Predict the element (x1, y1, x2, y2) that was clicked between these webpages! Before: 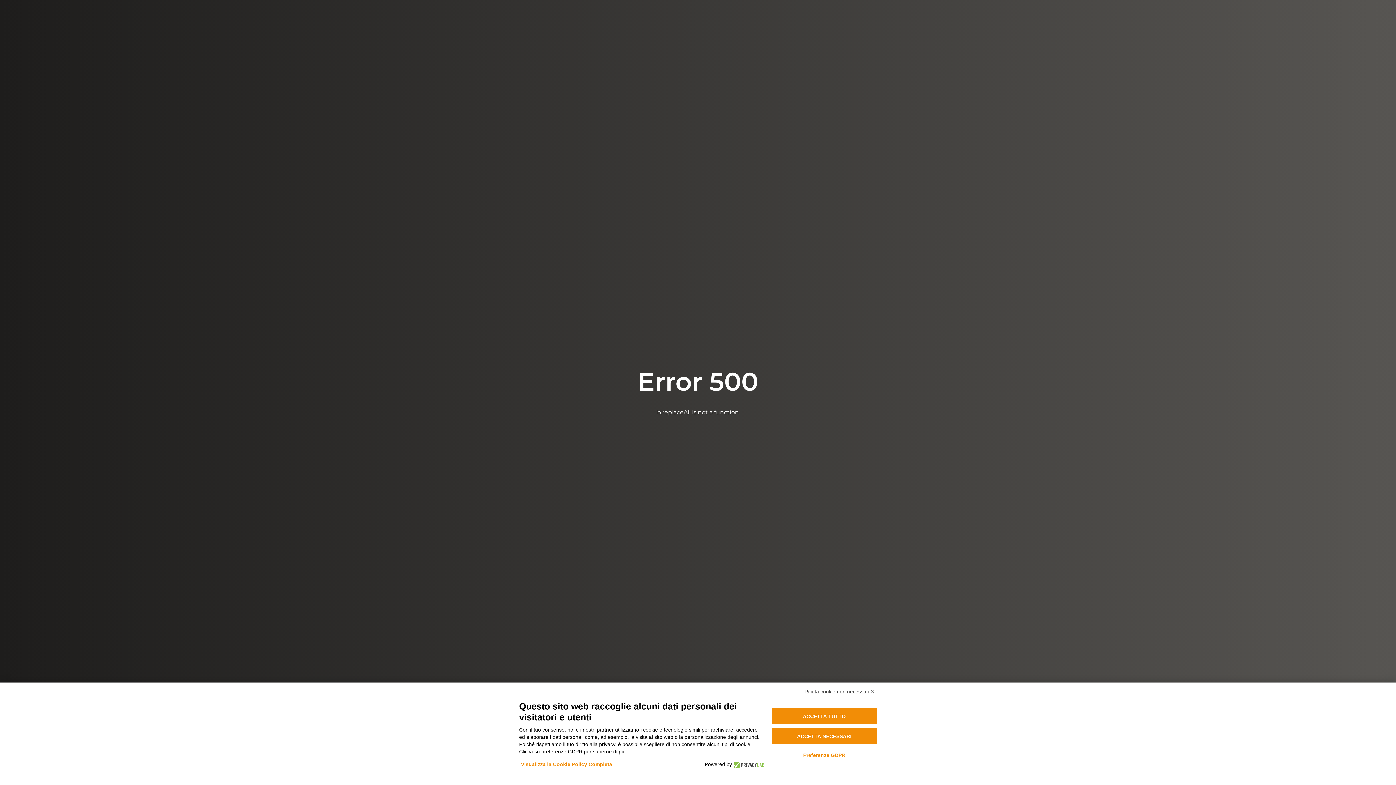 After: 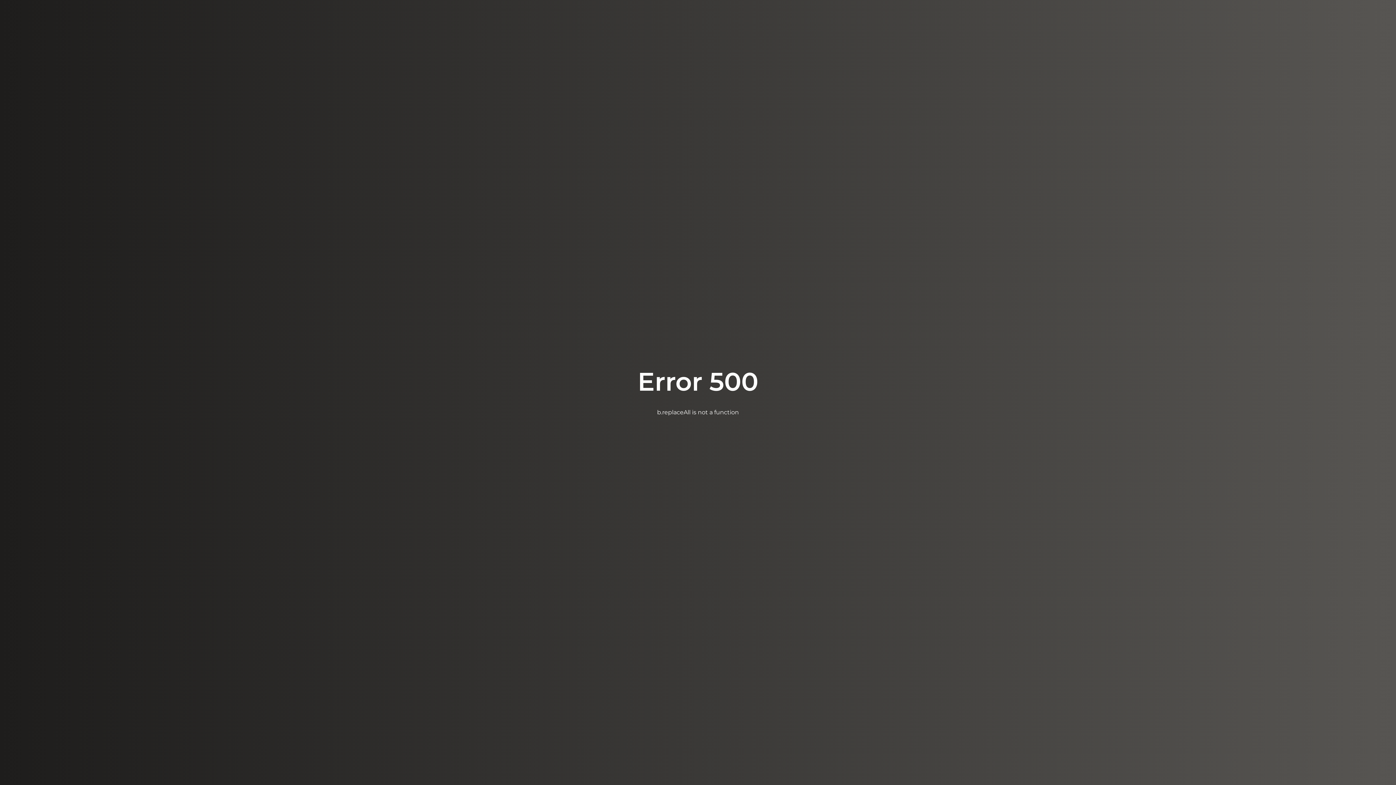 Action: bbox: (771, 728, 877, 744) label: ACCETTA NECESSARI